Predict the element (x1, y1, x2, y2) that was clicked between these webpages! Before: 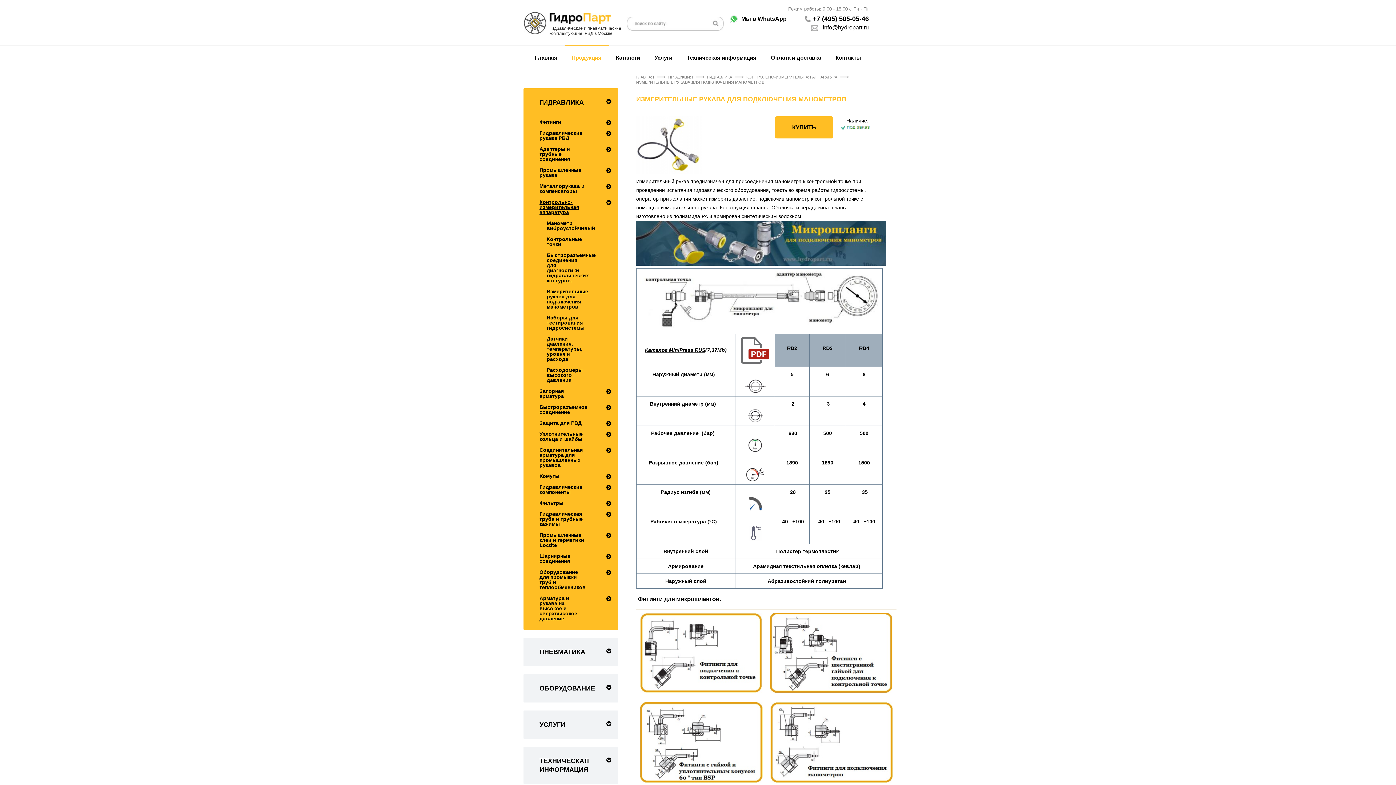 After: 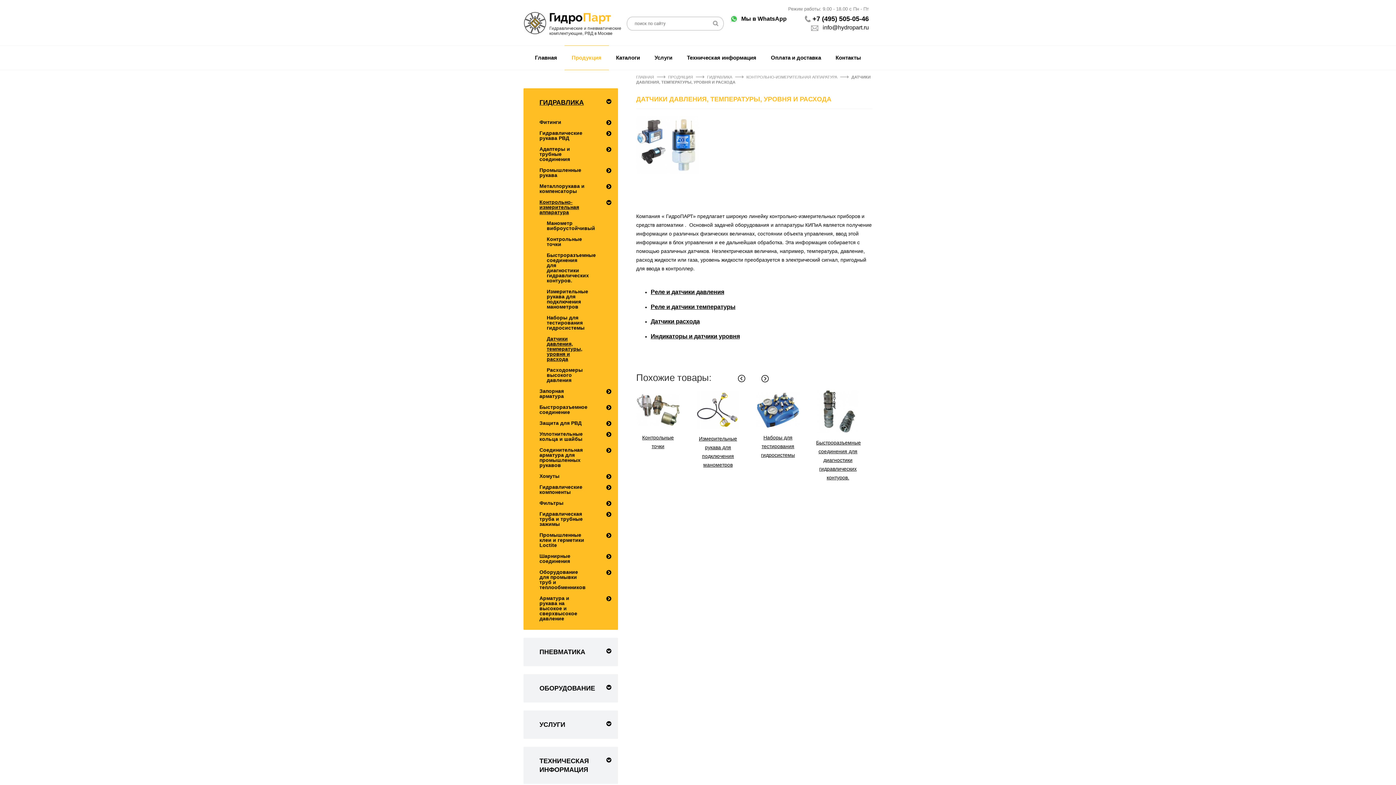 Action: bbox: (523, 333, 580, 364) label: Датчики давления, температуры, уровня и расхода